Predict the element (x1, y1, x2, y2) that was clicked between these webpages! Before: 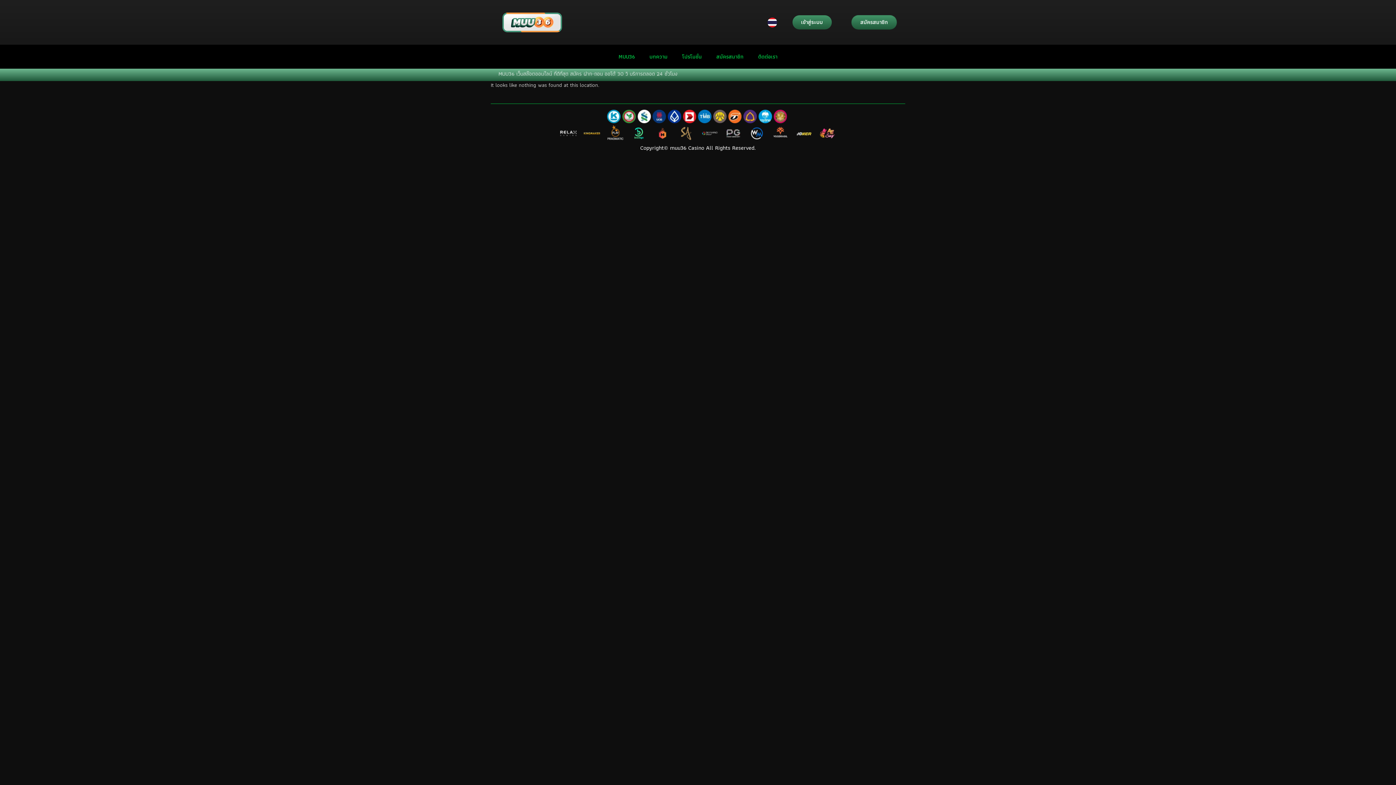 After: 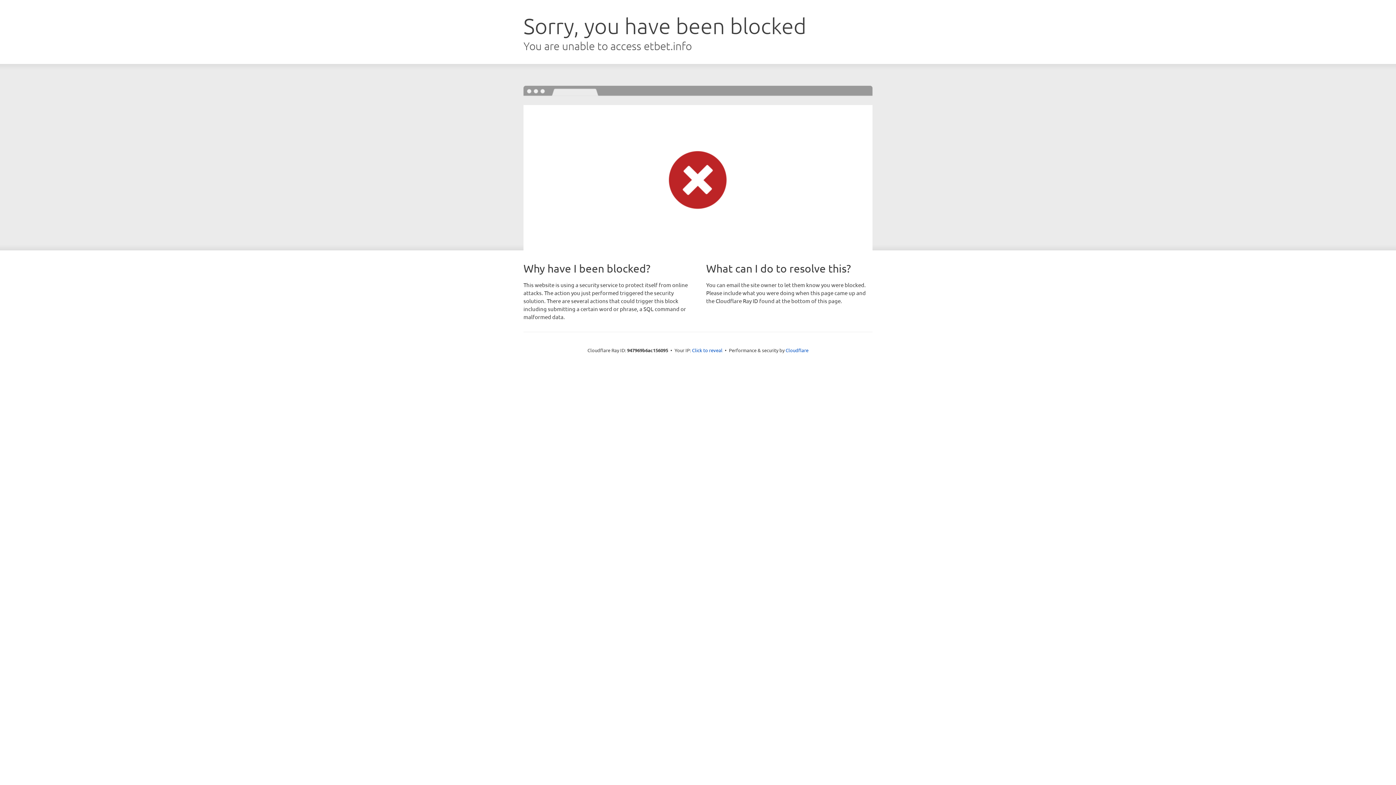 Action: bbox: (792, 15, 831, 29) label: เข้าสู่ระบบ